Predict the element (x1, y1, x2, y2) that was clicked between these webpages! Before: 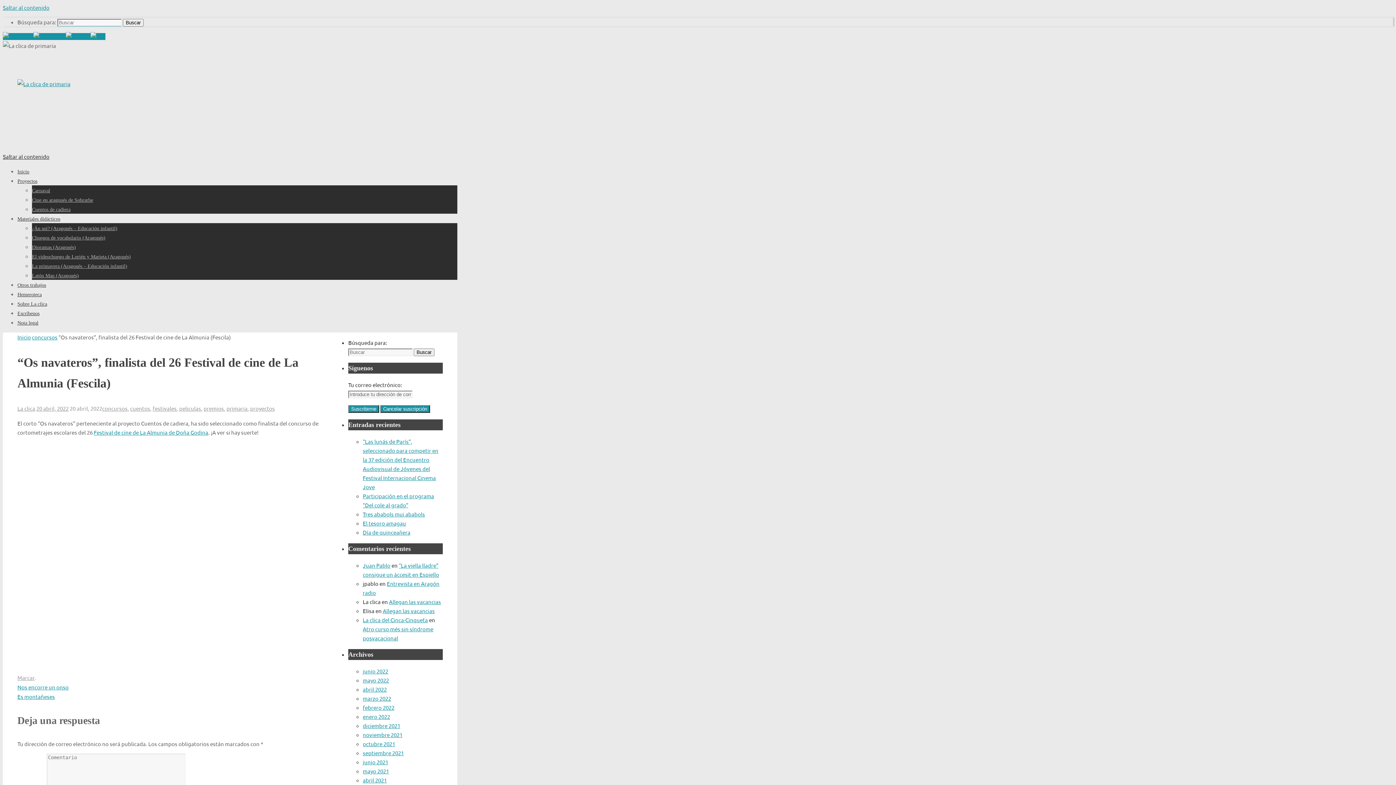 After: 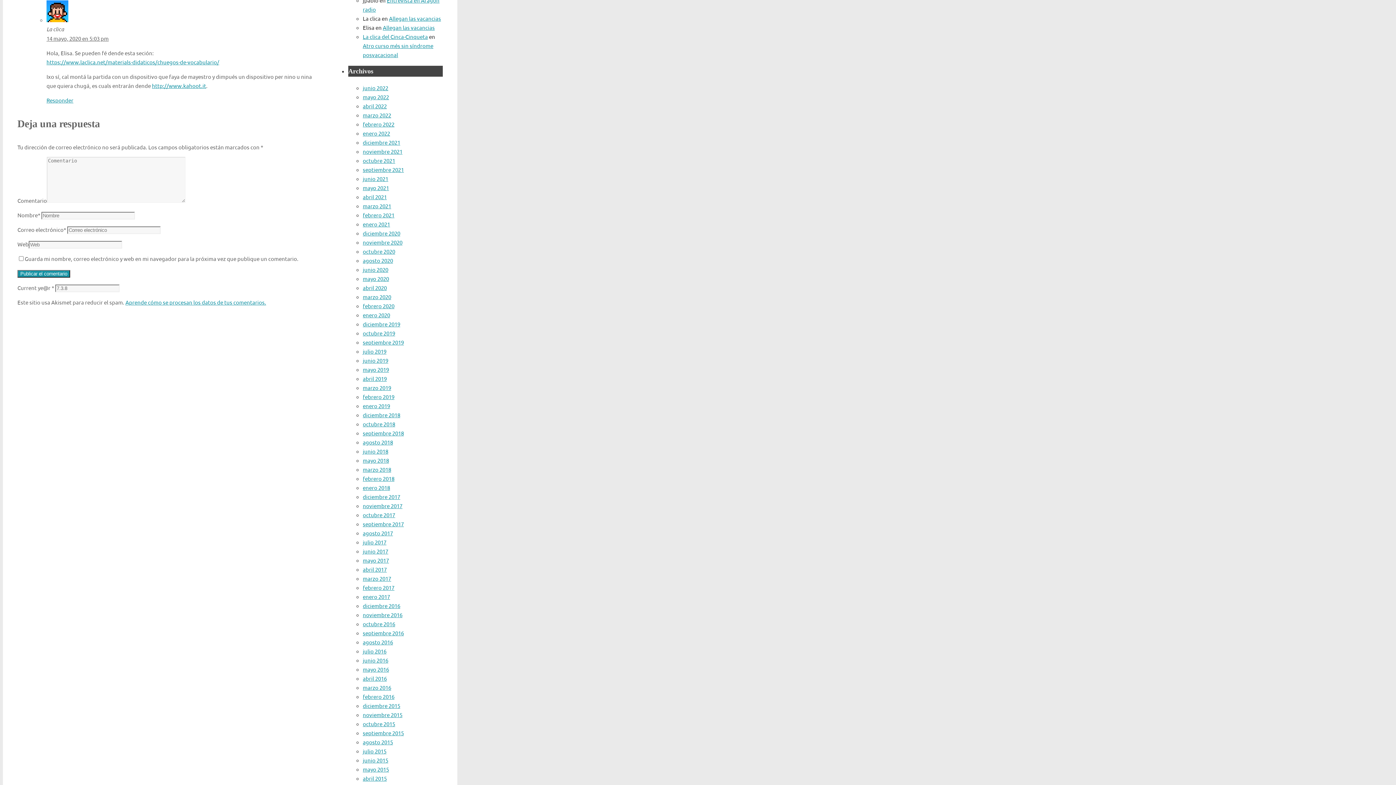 Action: label: Allegan las vacancias bbox: (389, 598, 441, 605)